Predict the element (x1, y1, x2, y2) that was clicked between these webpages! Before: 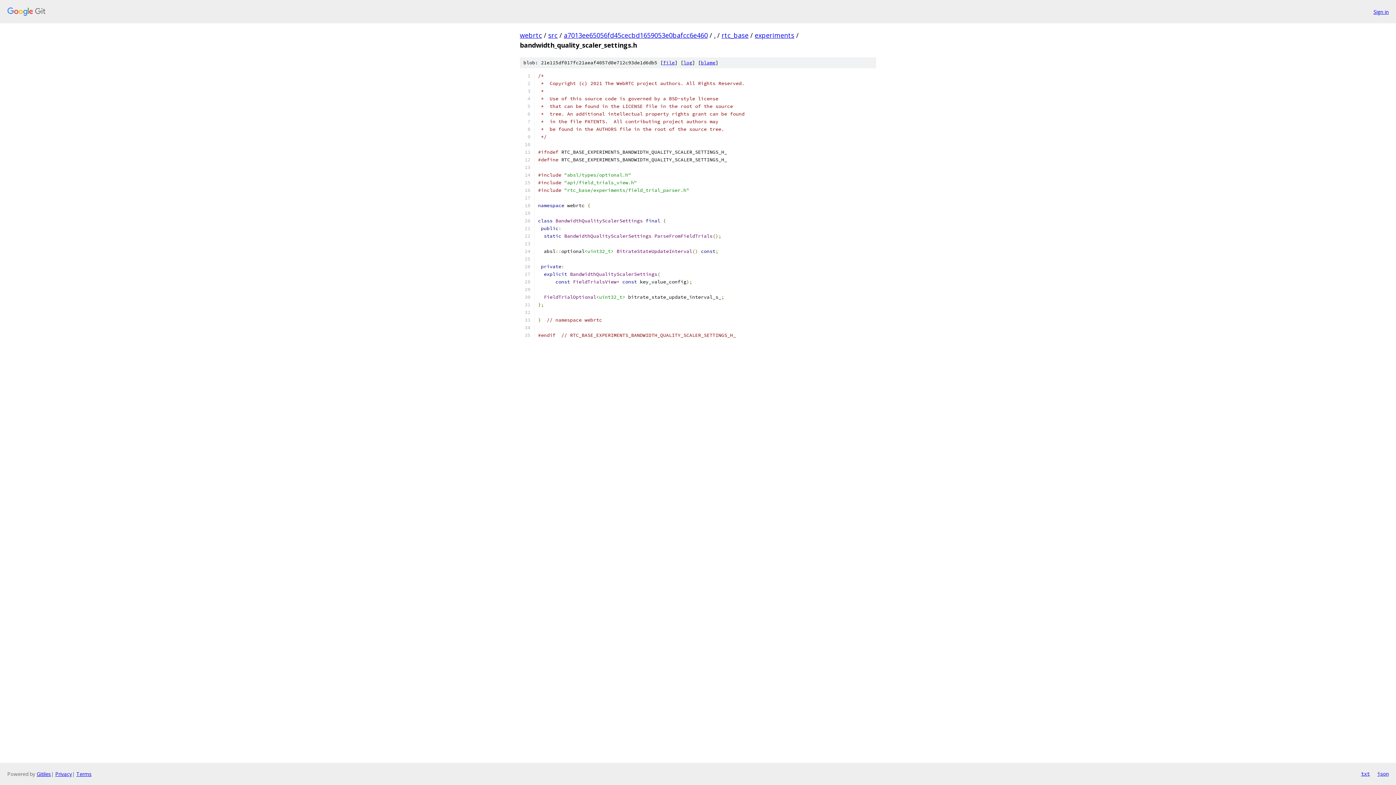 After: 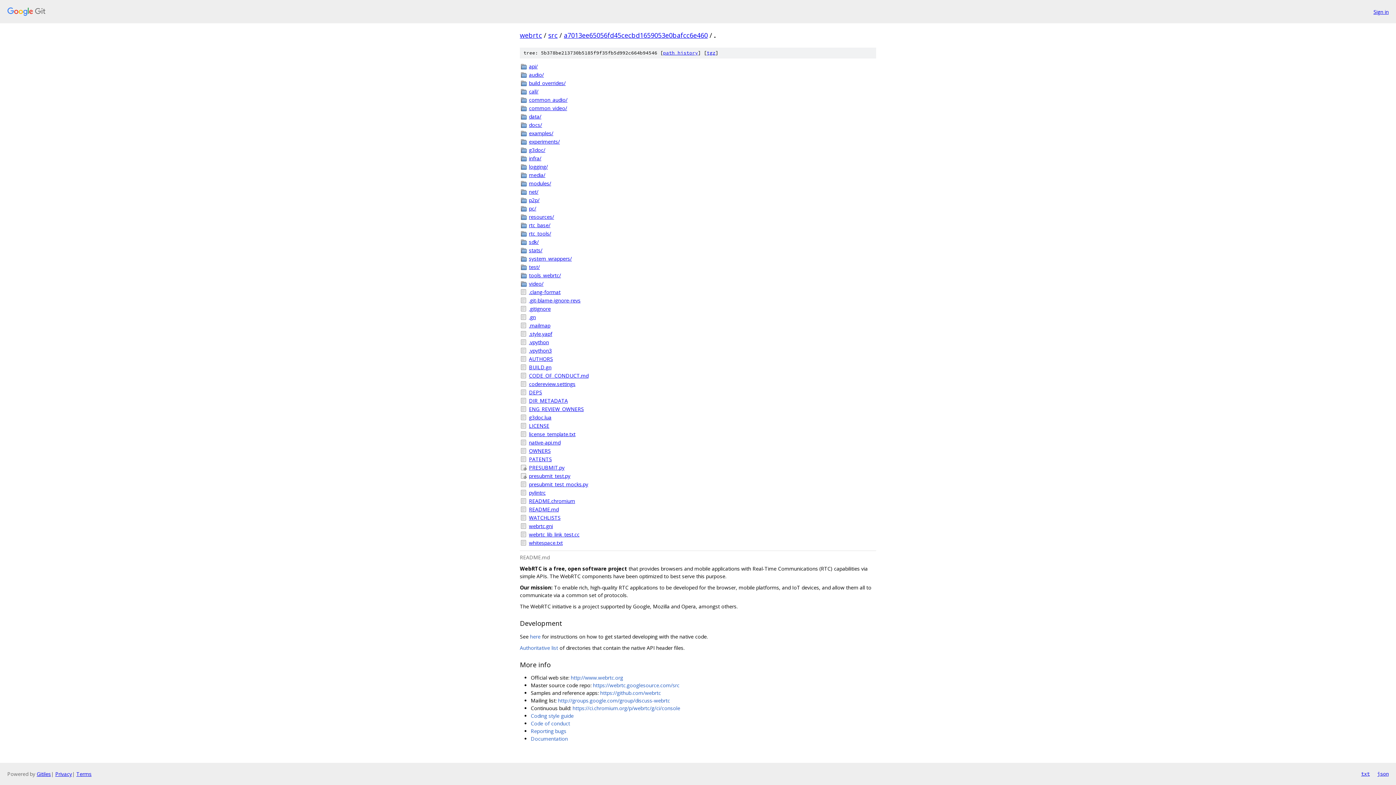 Action: bbox: (714, 30, 715, 39) label: .